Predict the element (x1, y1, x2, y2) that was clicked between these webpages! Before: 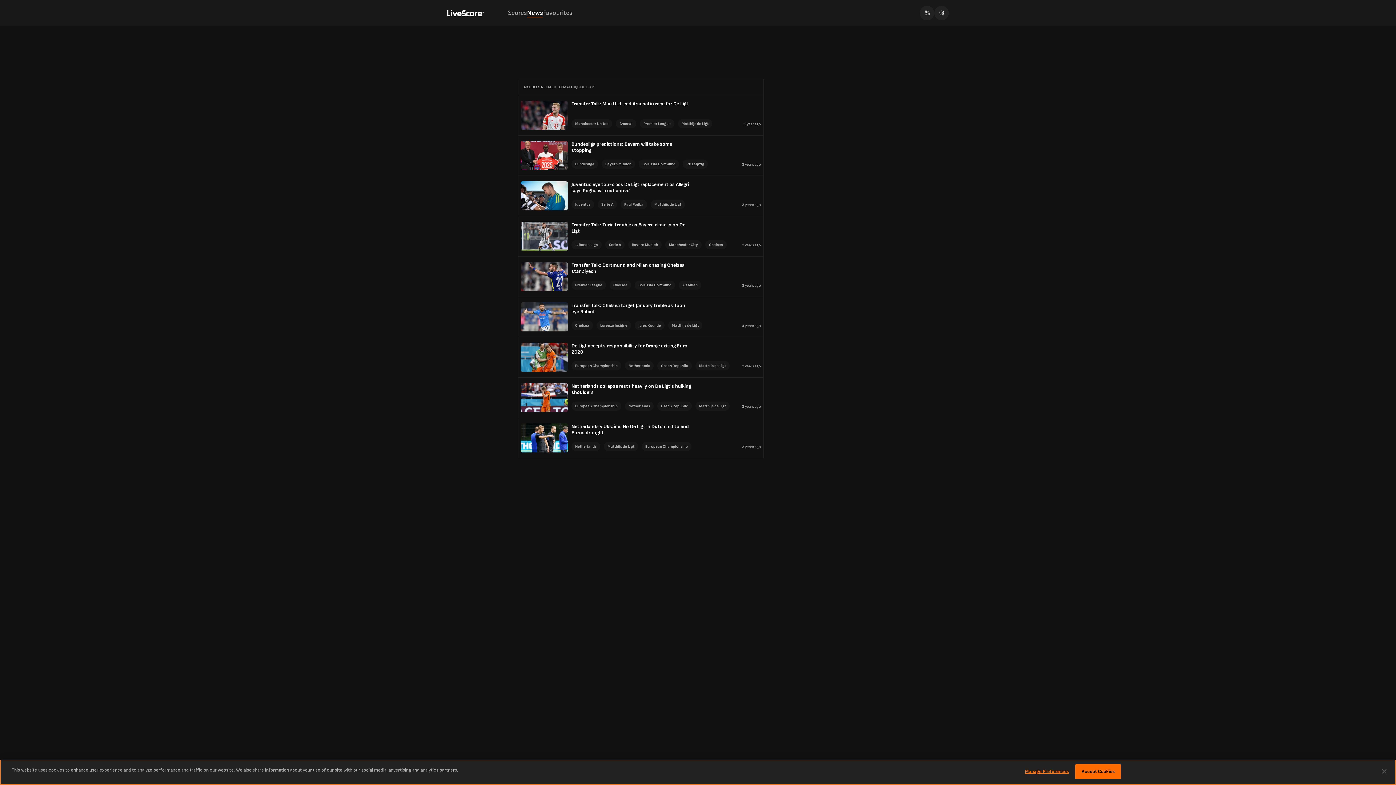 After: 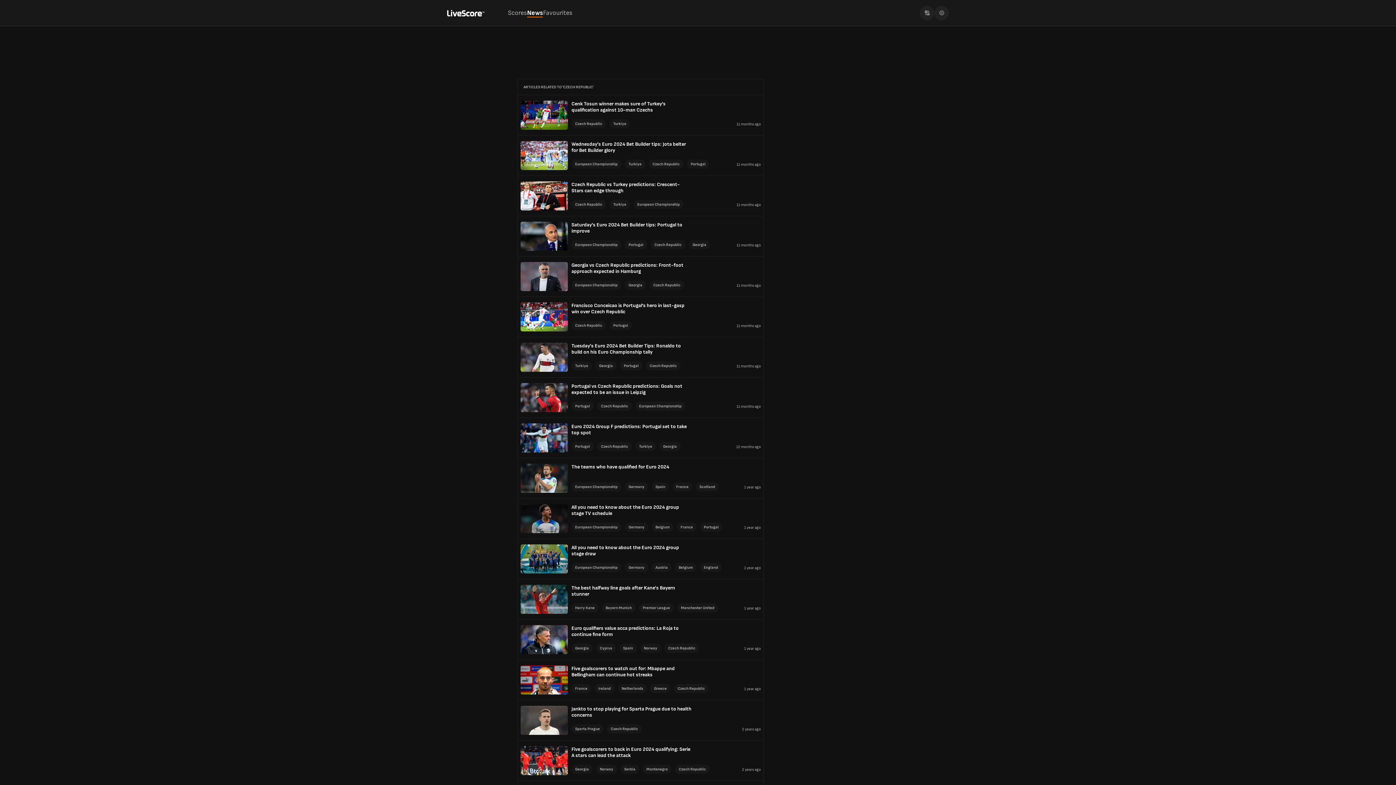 Action: label: Czech Republic bbox: (657, 401, 692, 410)